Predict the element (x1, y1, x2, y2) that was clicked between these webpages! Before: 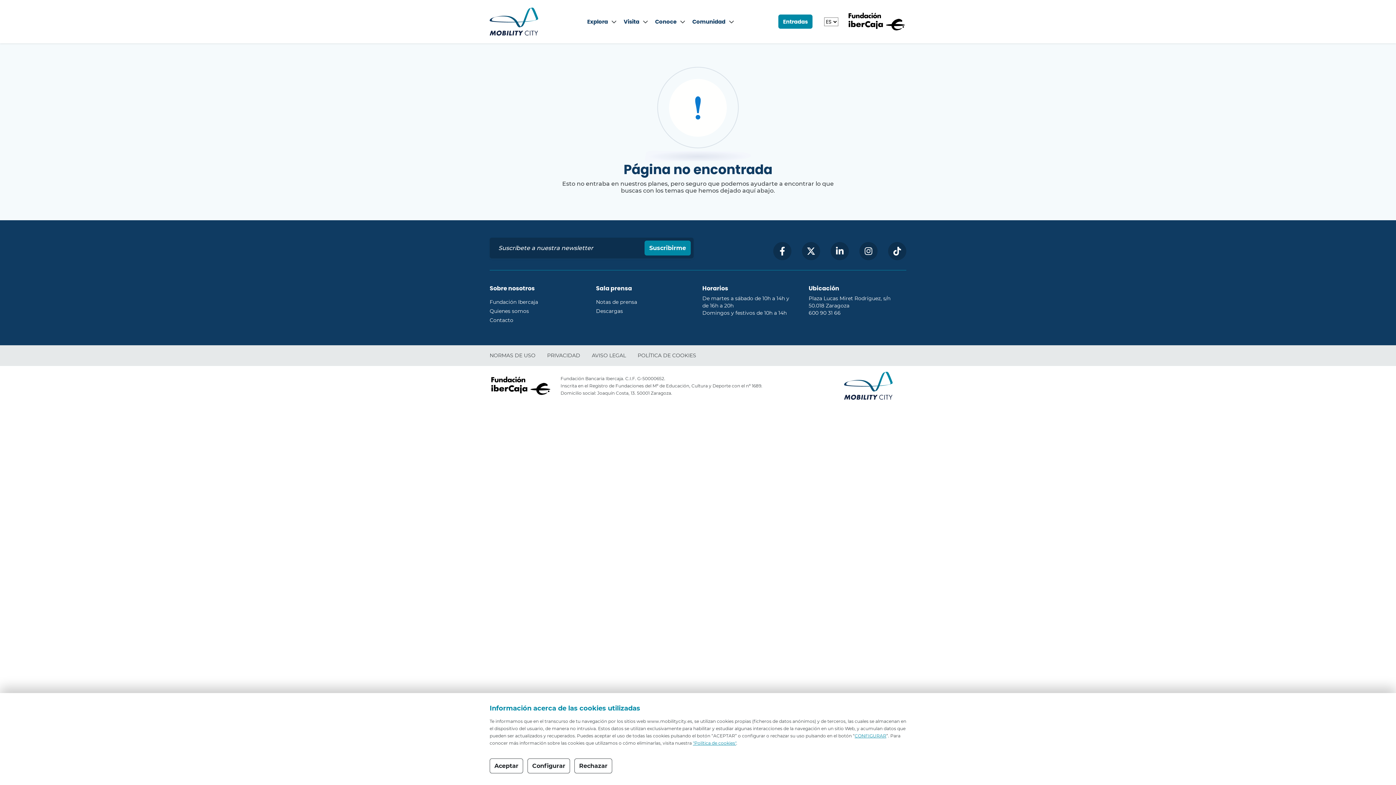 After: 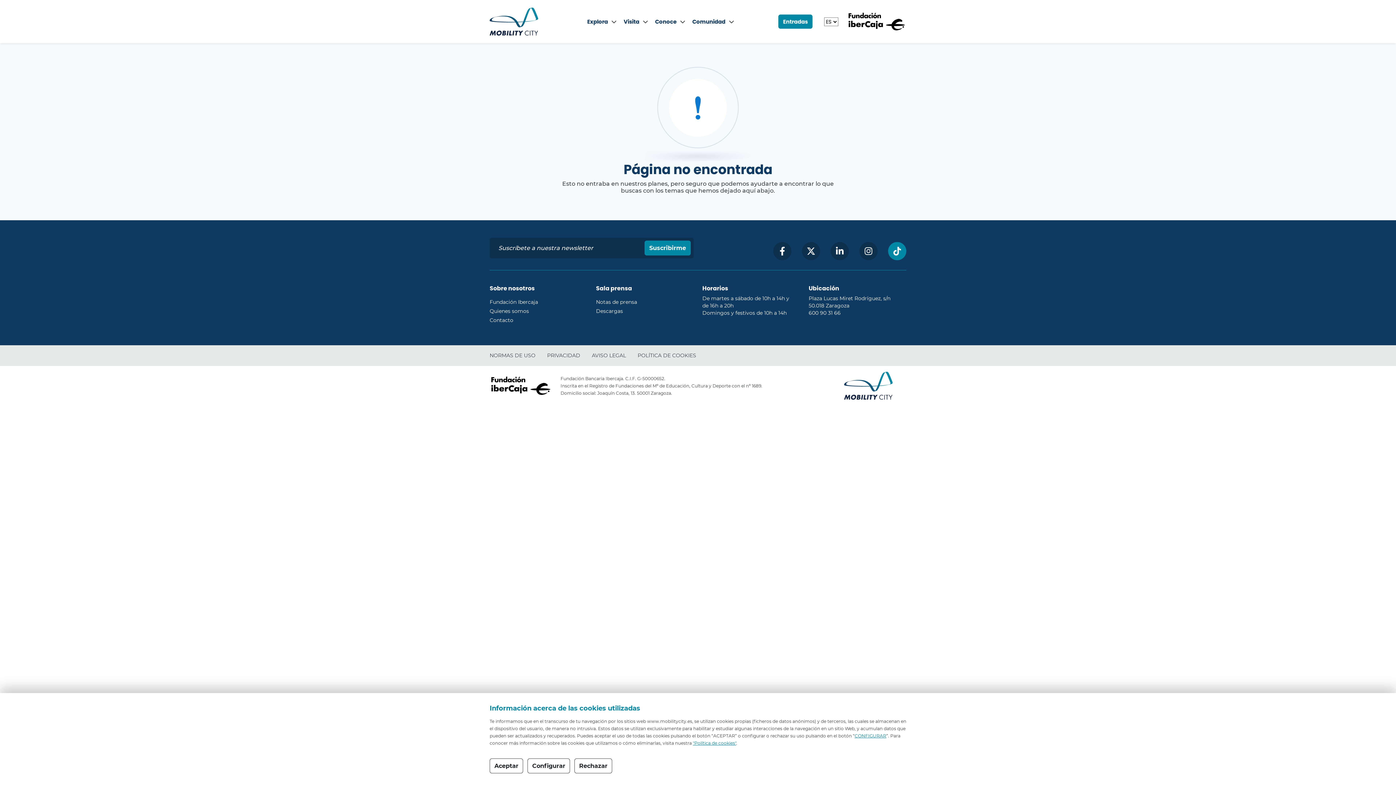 Action: bbox: (888, 242, 906, 260)